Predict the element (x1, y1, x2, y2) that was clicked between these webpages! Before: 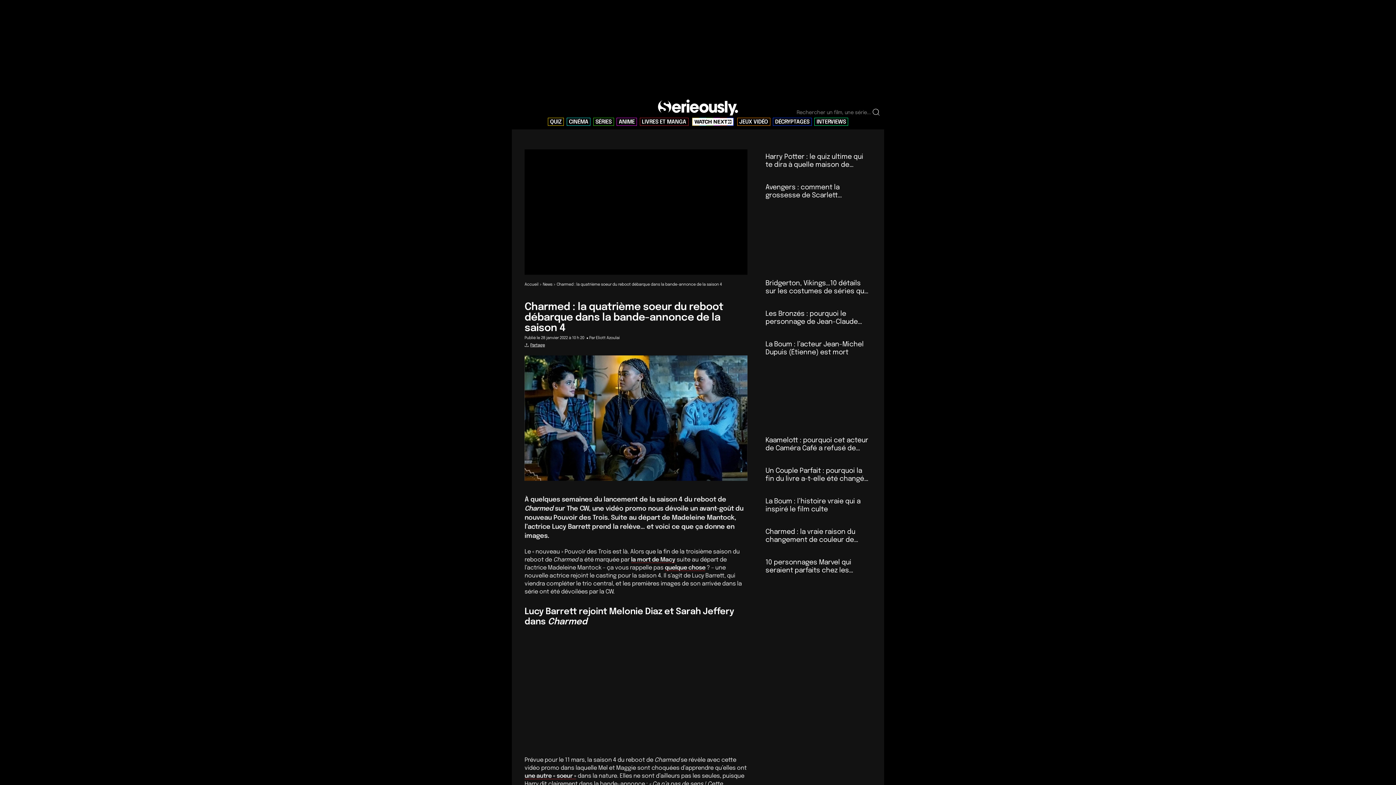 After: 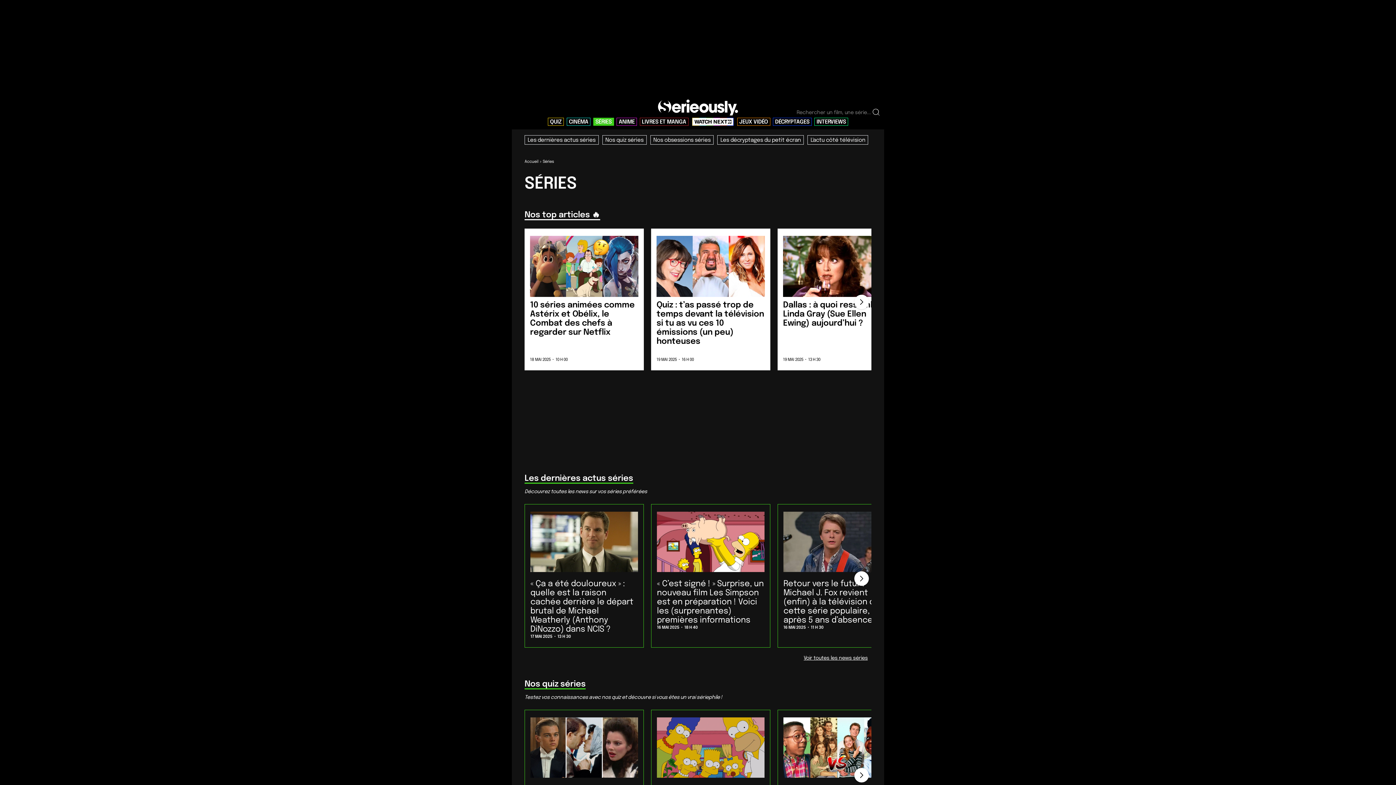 Action: bbox: (593, 117, 614, 125) label: SÉRIES